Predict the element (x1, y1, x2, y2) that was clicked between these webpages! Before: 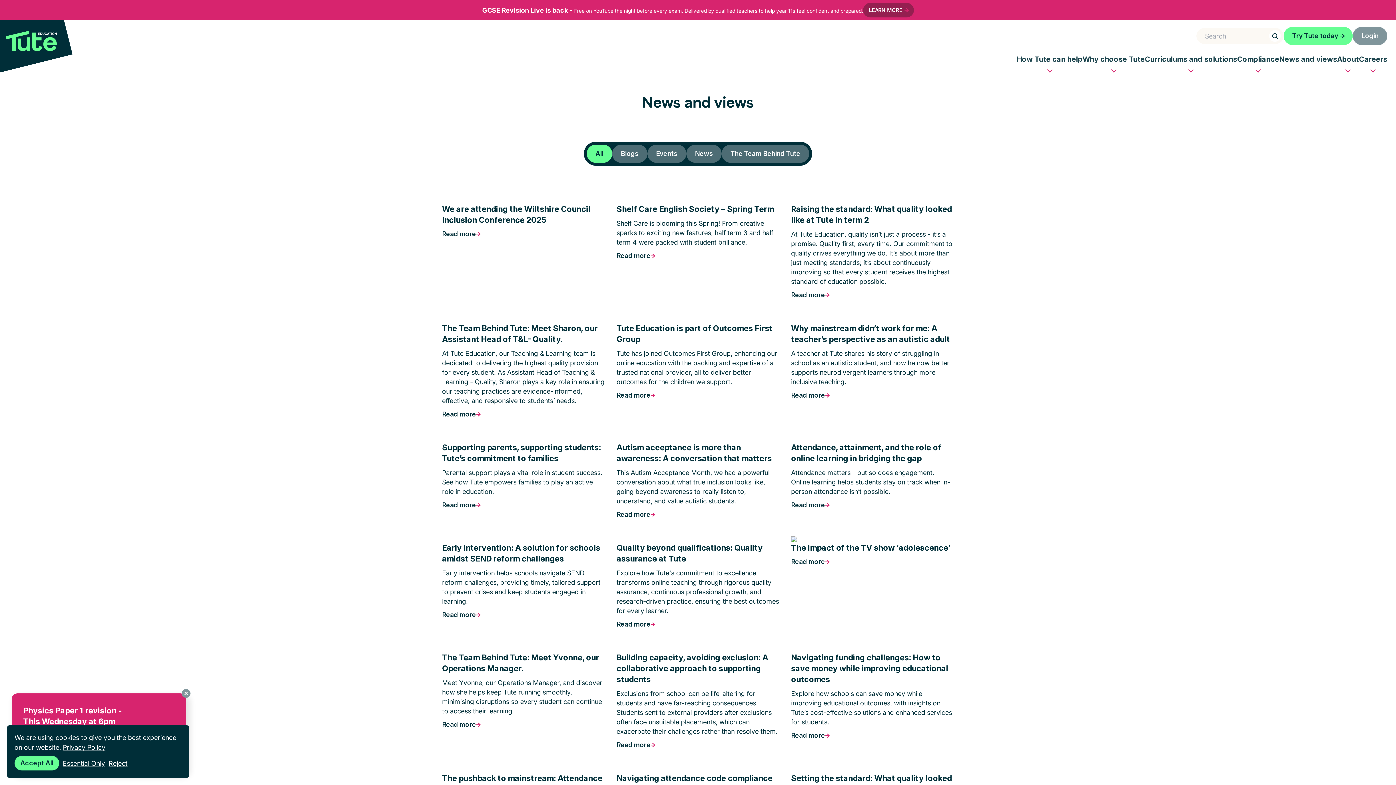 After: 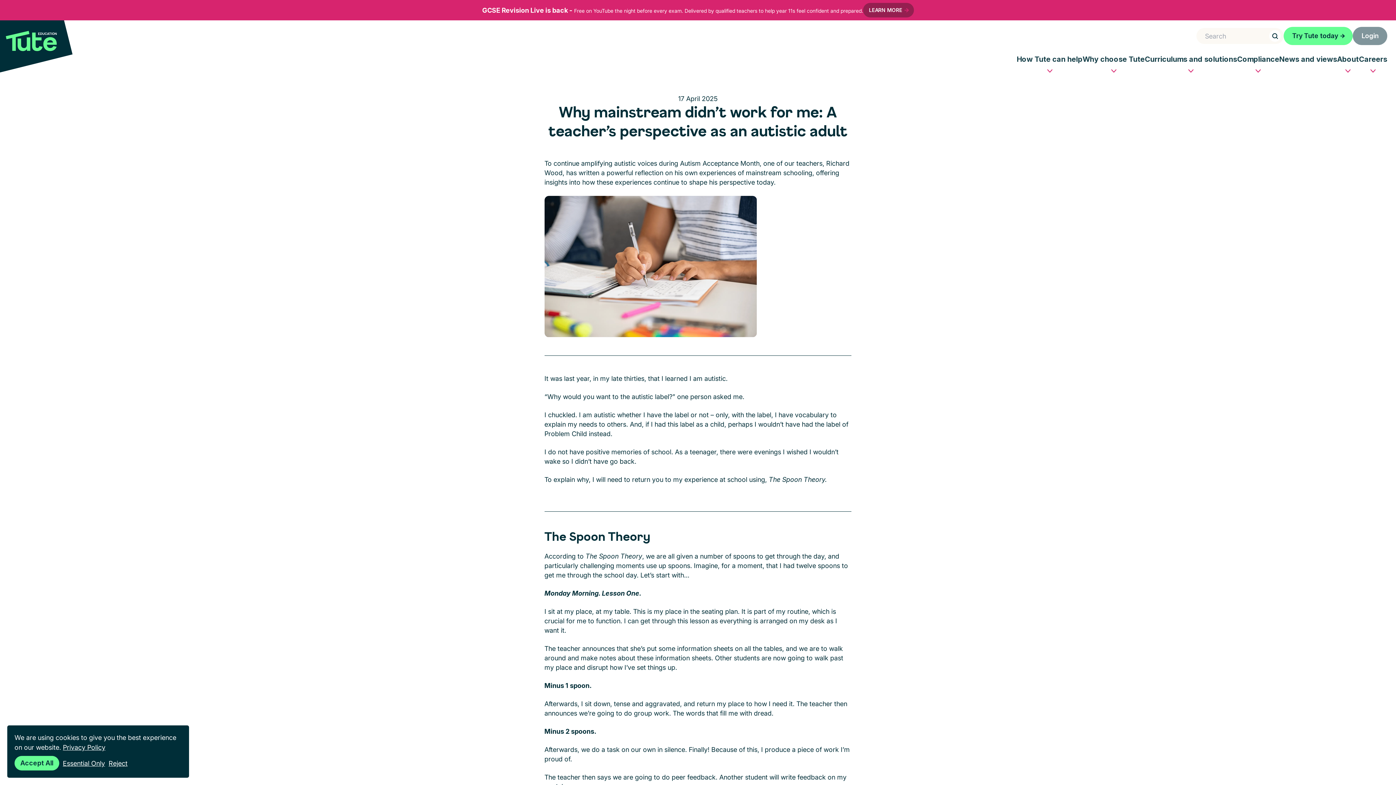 Action: bbox: (791, 317, 954, 424) label: Why mainstream didn’t work for me: A teacher’s perspective as an autistic adult
A teacher at Tute shares his story of struggling in school as an autistic student, and how he now better supports neurodivergent learners through more inclusive teaching.
Read more